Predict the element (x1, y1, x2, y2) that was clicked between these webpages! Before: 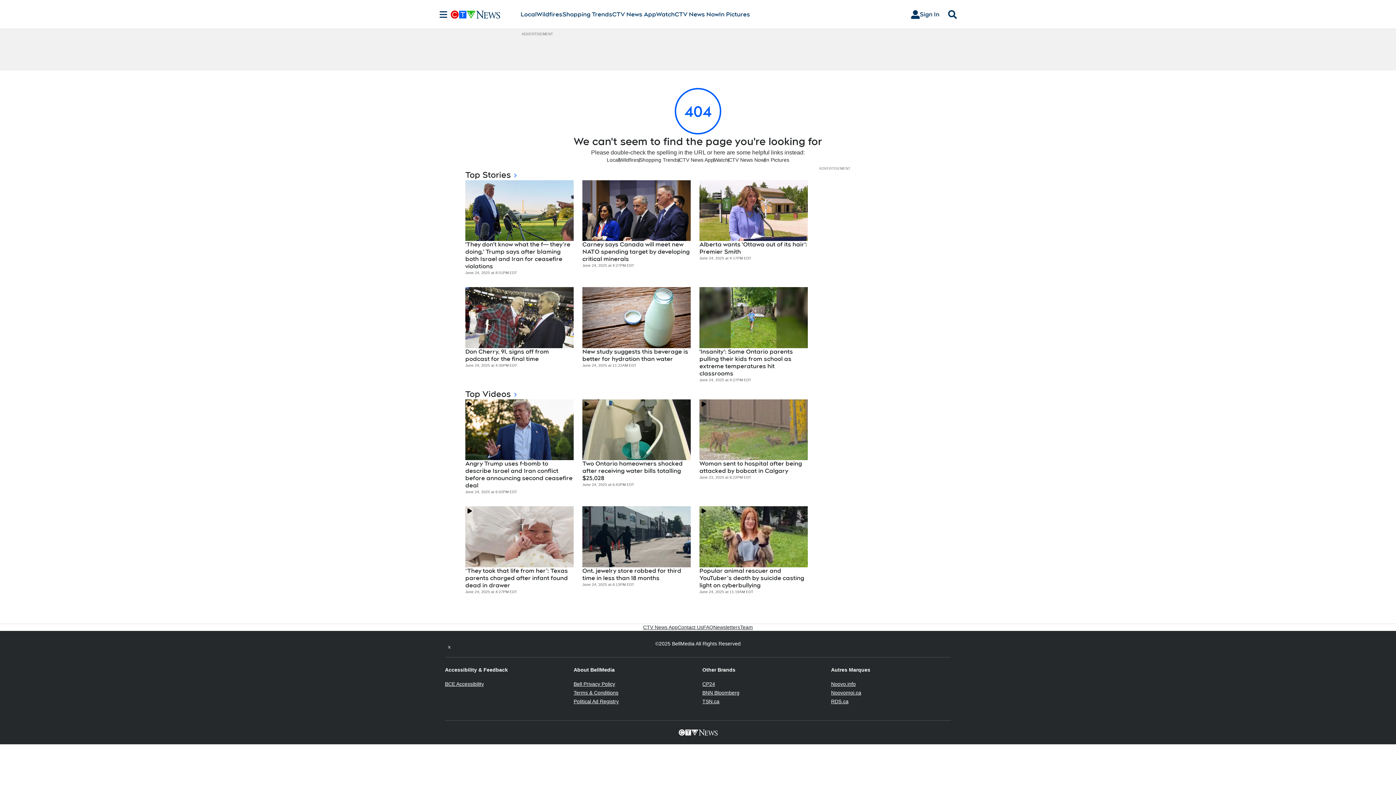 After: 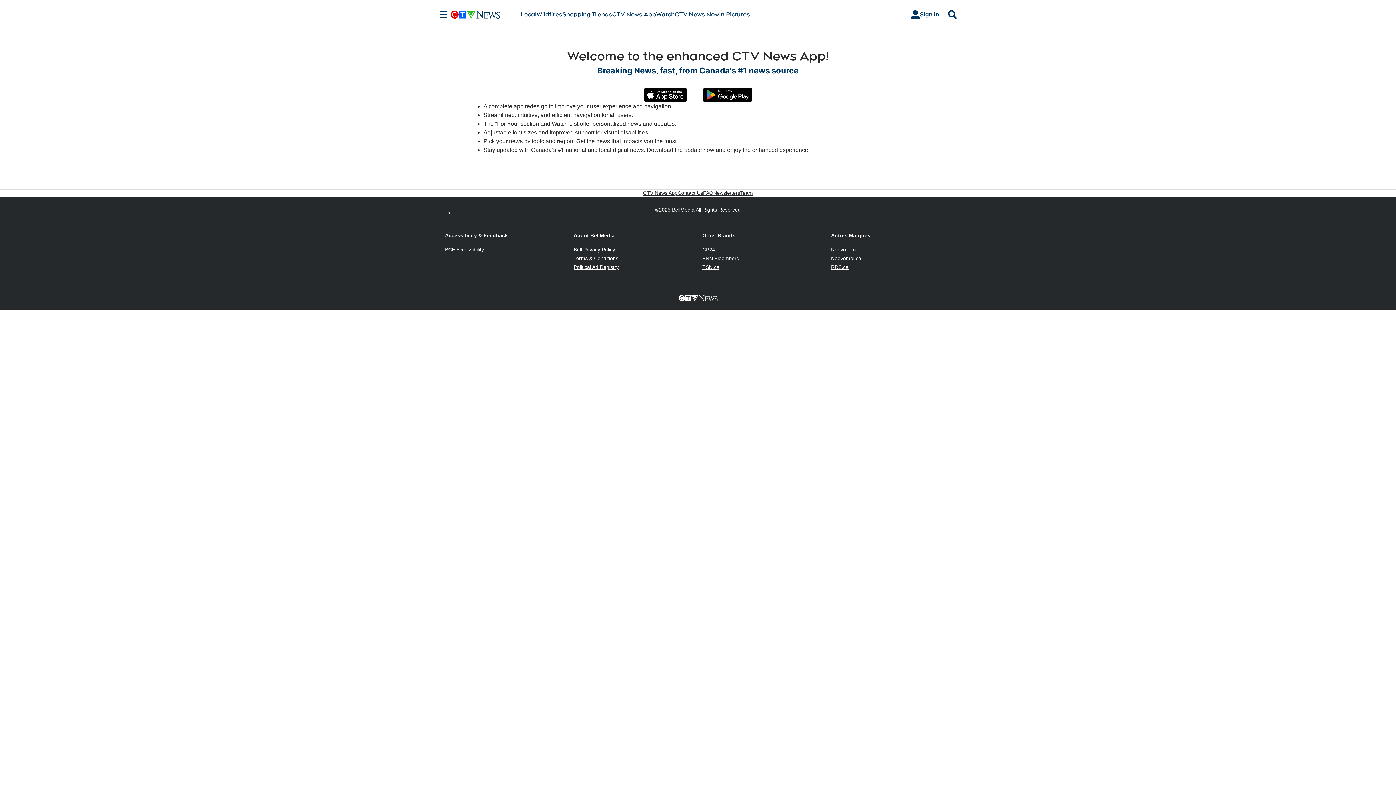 Action: bbox: (612, 10, 656, 18) label: CTV News App